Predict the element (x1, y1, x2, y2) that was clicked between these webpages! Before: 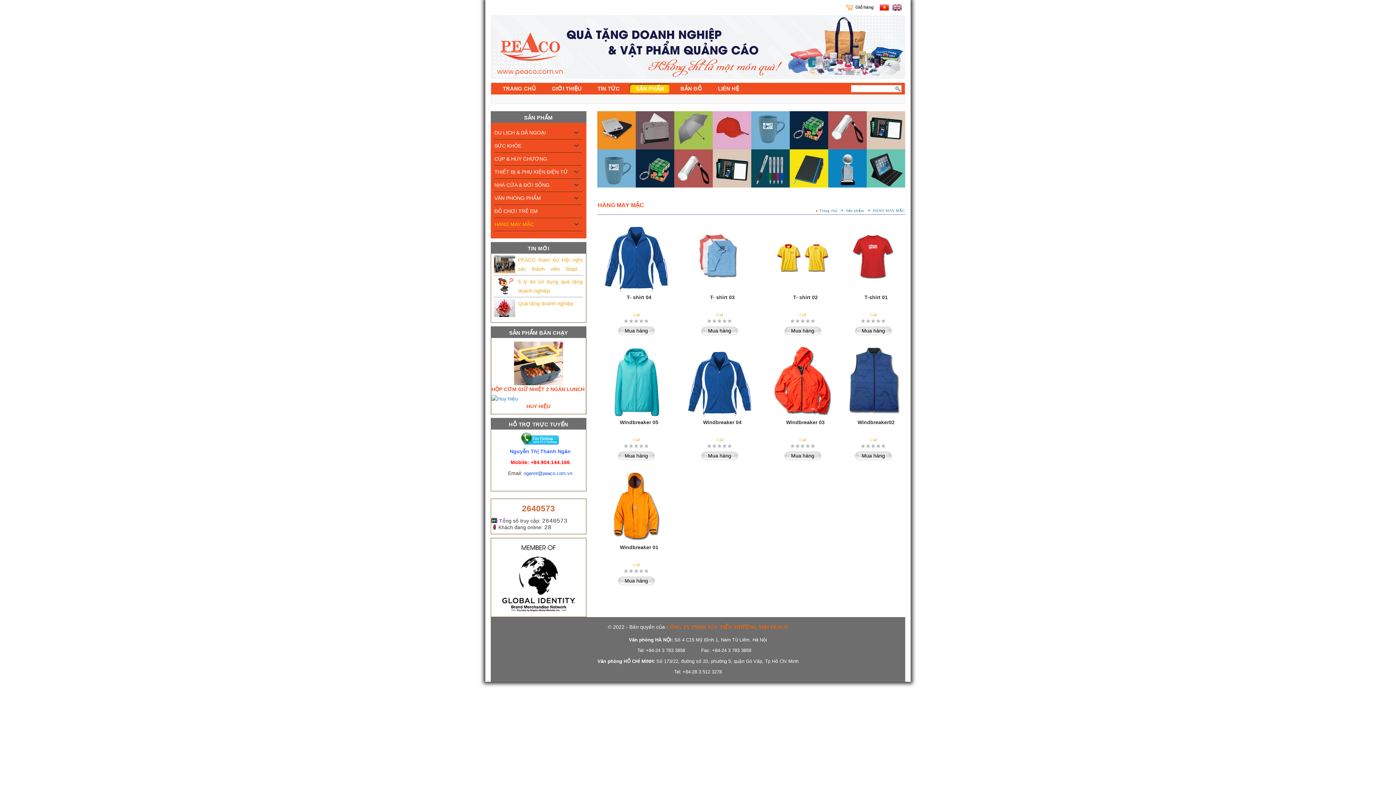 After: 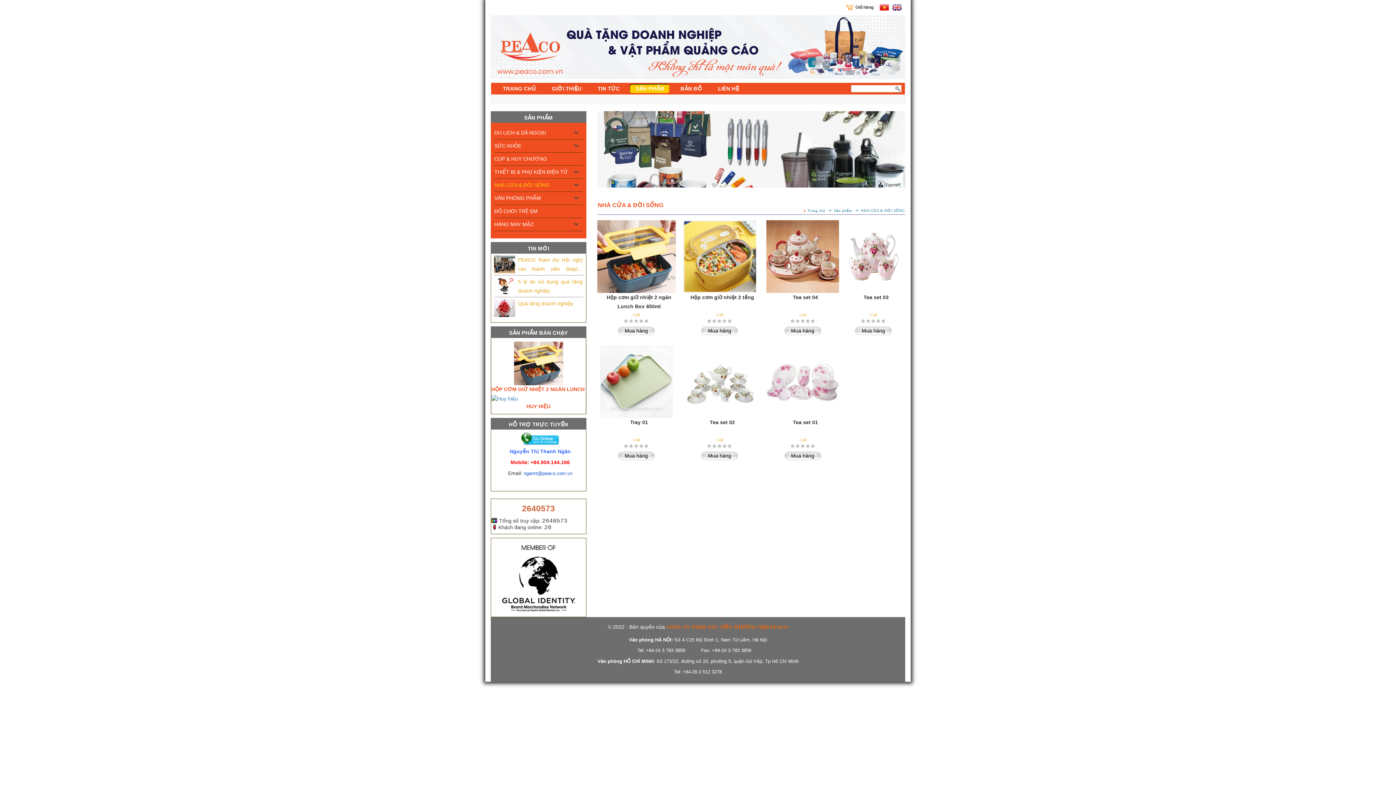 Action: label: NHÀ CỬA & ĐỜI SỐNG bbox: (494, 178, 582, 192)